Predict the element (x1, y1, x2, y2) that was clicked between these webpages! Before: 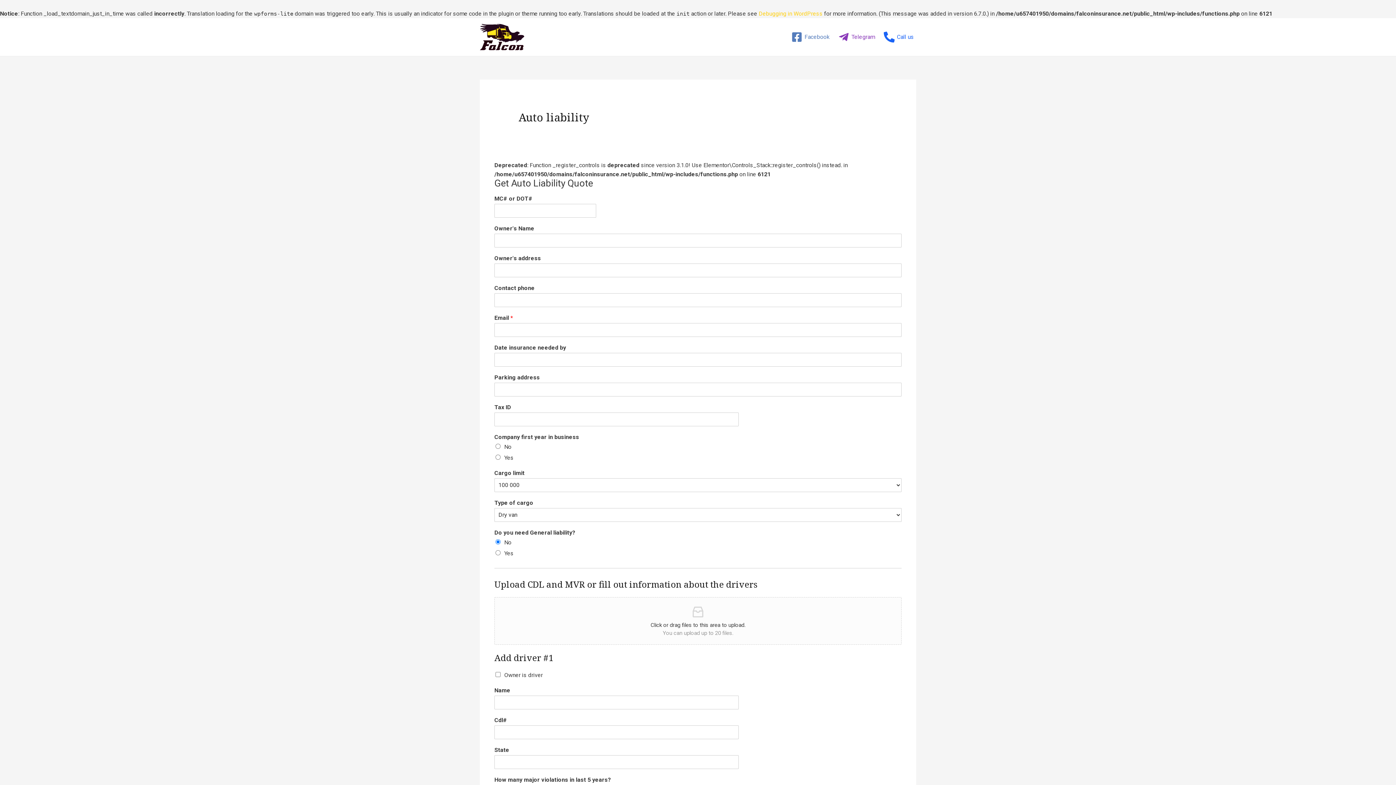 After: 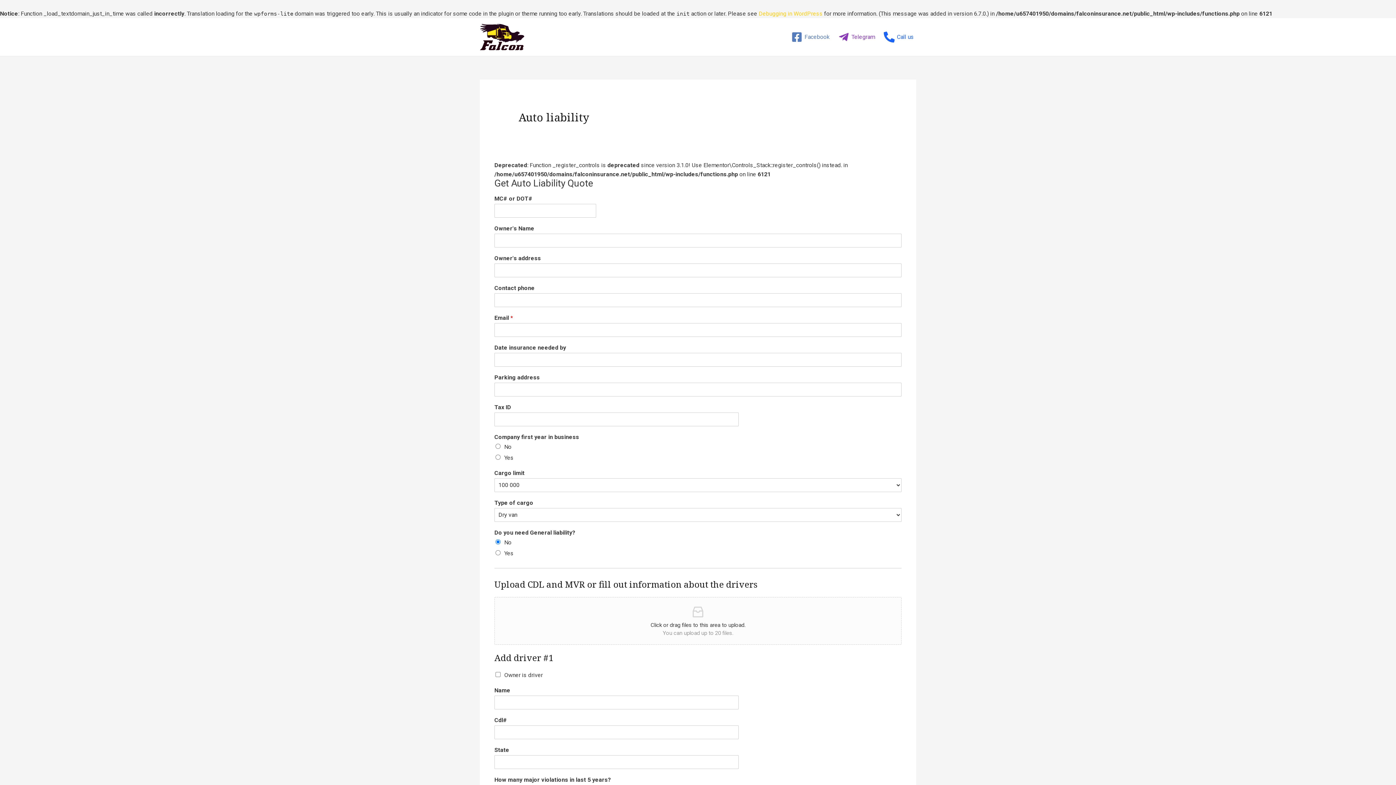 Action: label: Telegram bbox: (836, 29, 877, 44)